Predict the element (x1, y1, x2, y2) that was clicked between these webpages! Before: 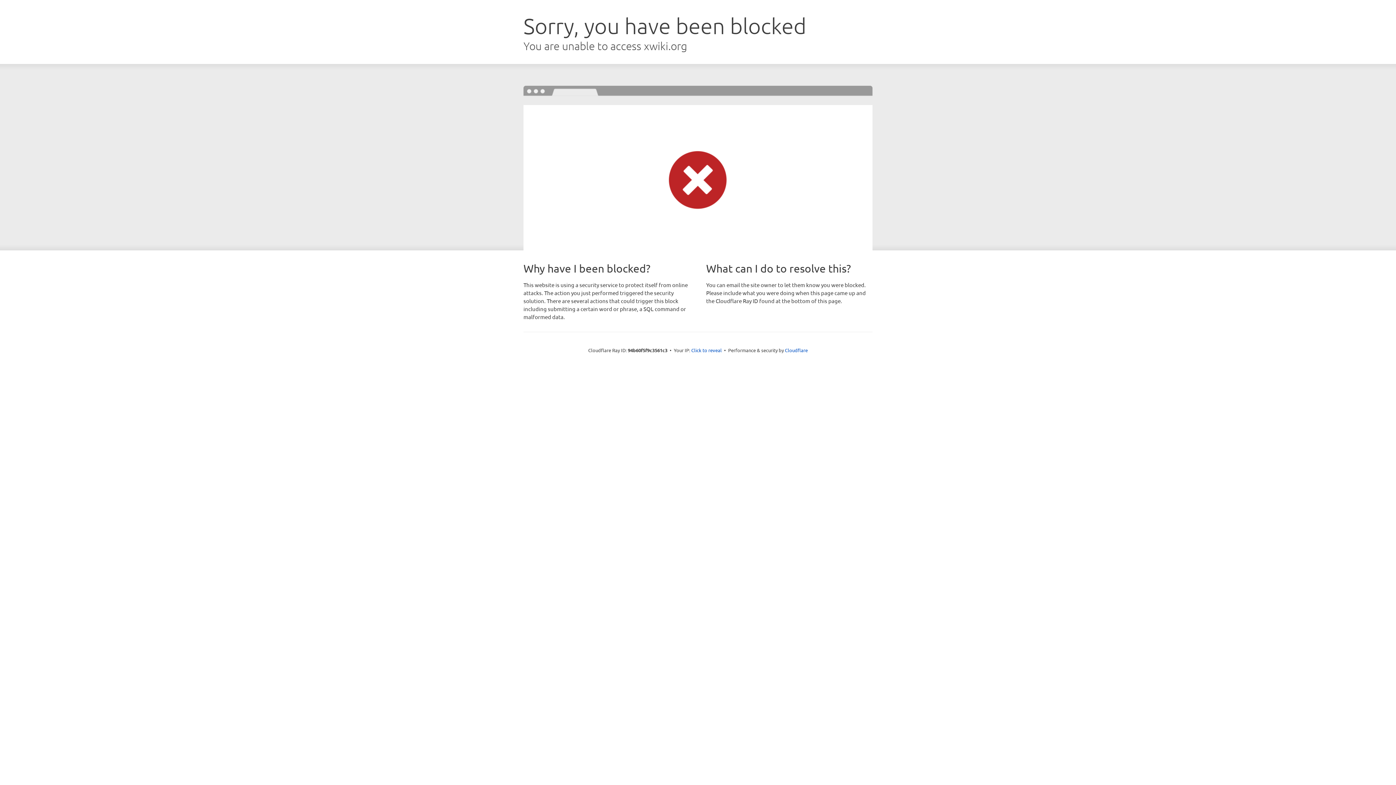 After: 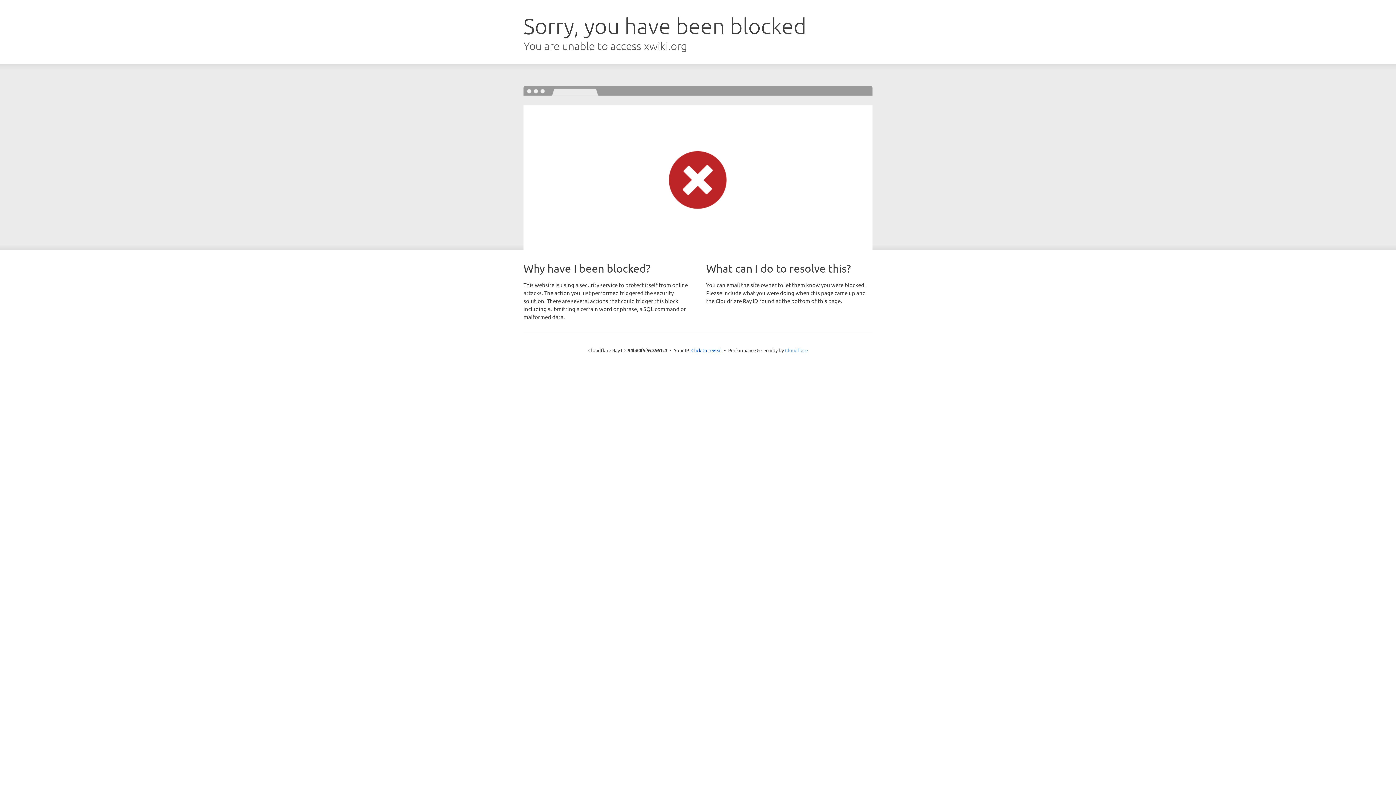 Action: bbox: (785, 347, 808, 353) label: Cloudflare